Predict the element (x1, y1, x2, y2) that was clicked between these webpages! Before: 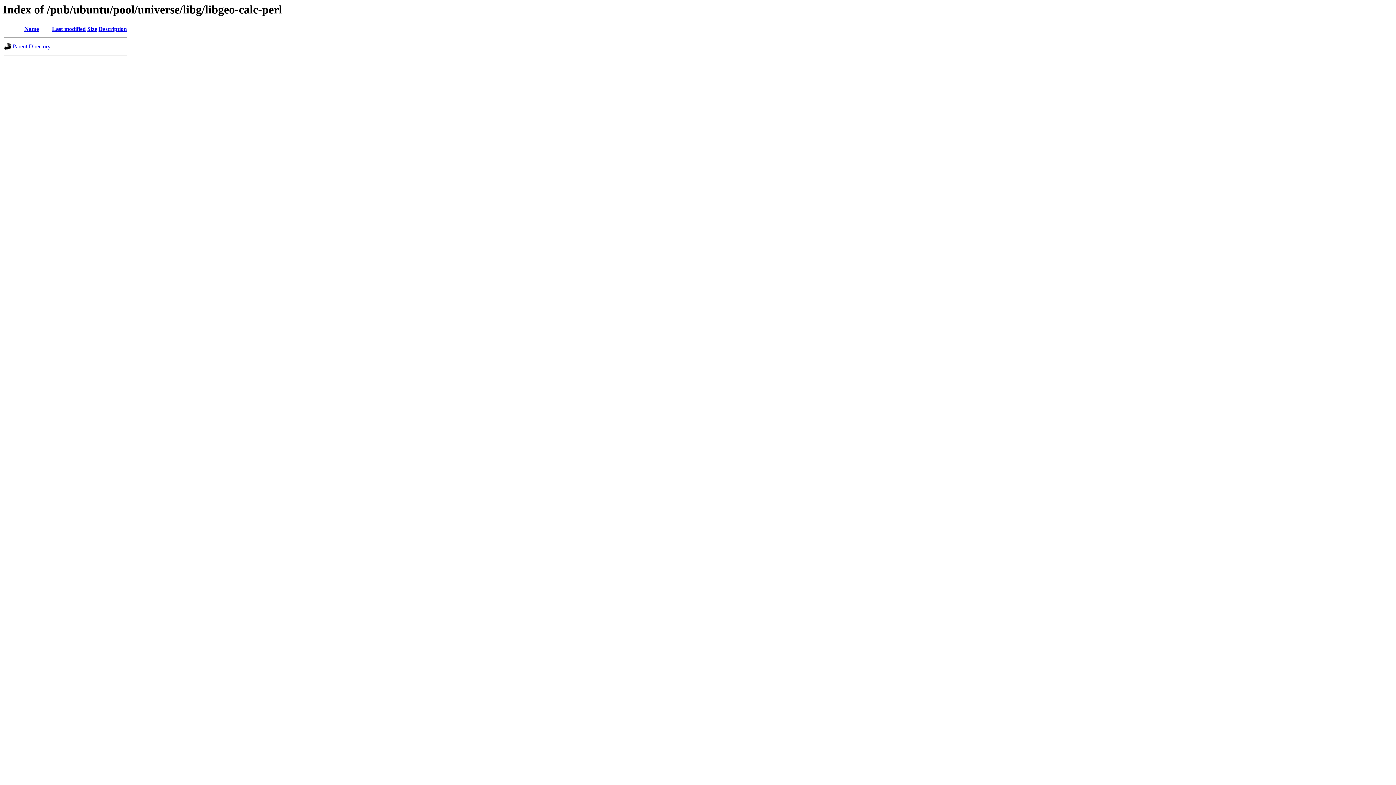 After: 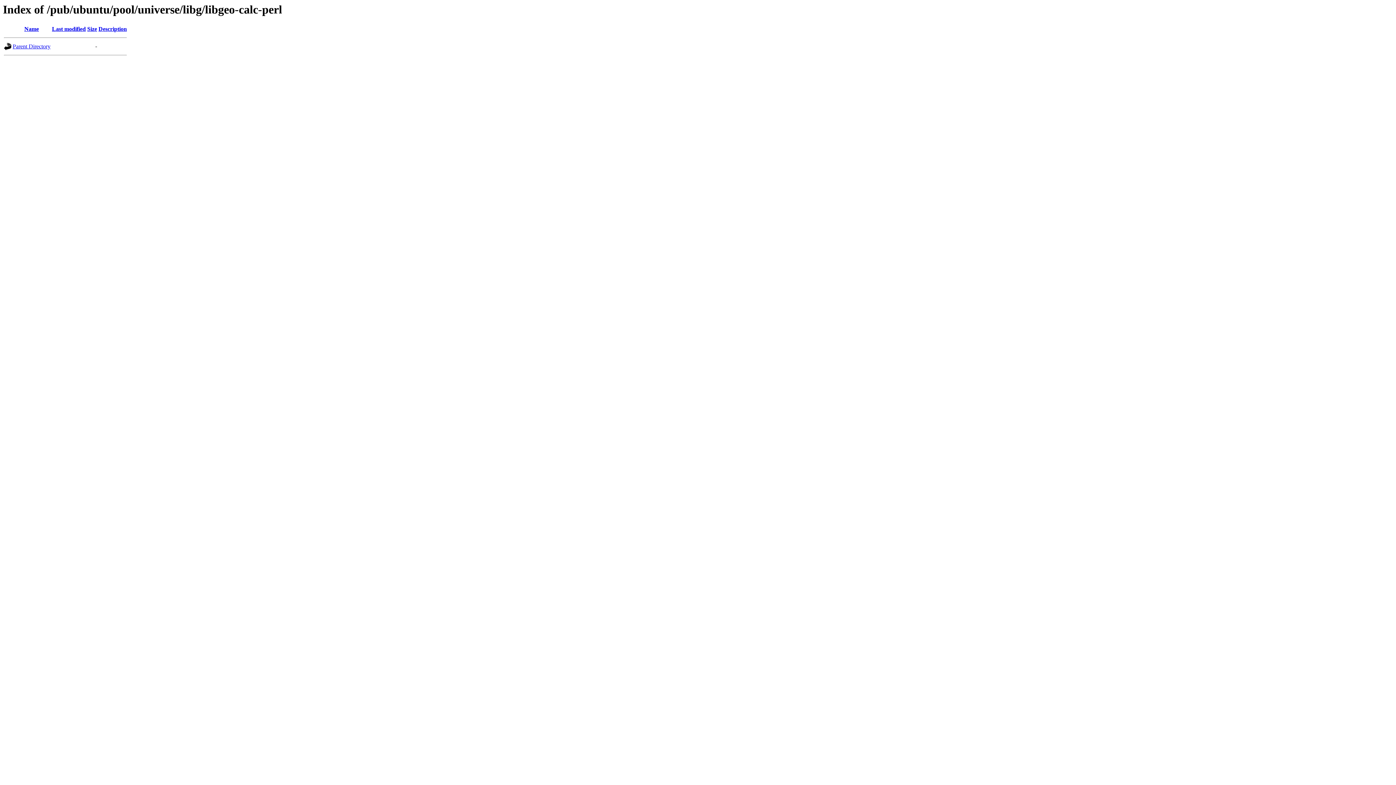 Action: bbox: (24, 25, 38, 32) label: Name